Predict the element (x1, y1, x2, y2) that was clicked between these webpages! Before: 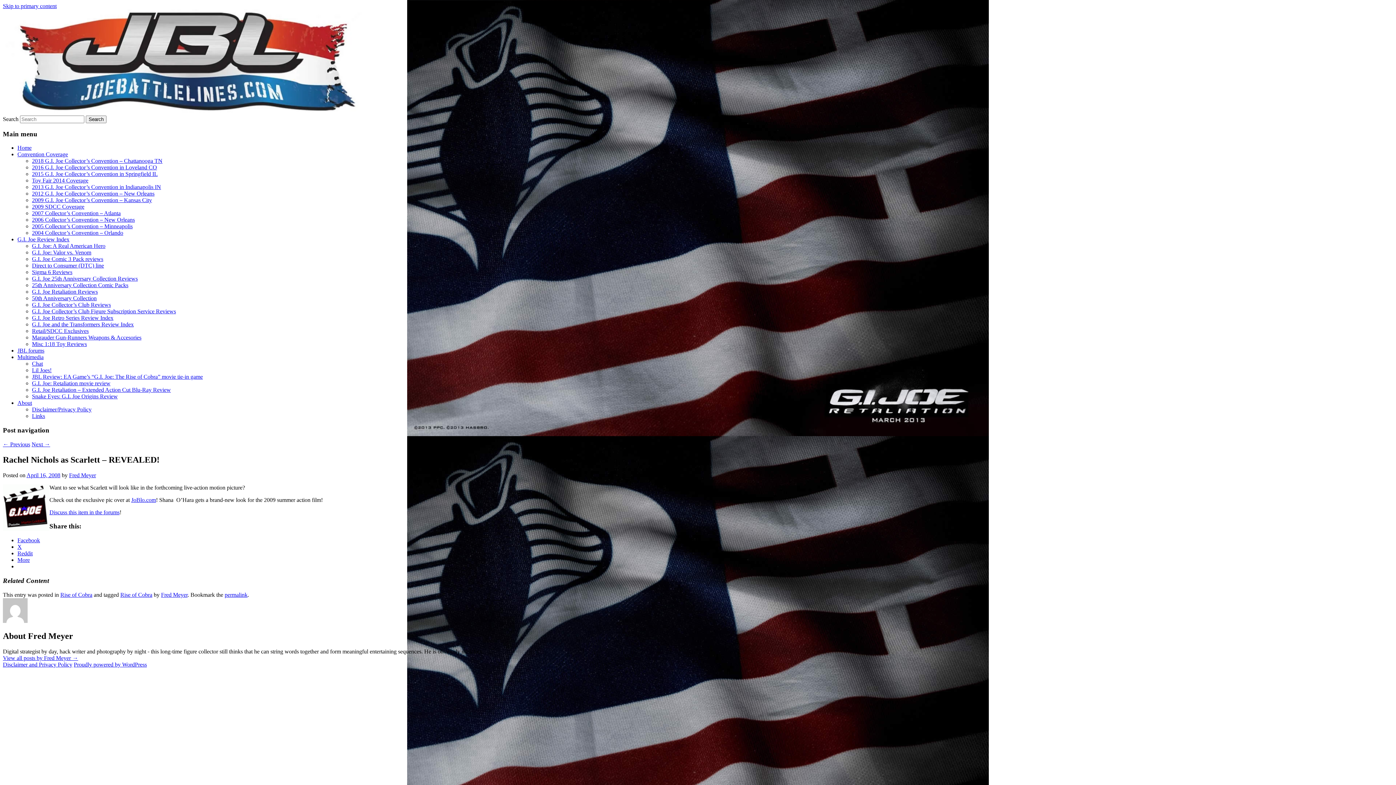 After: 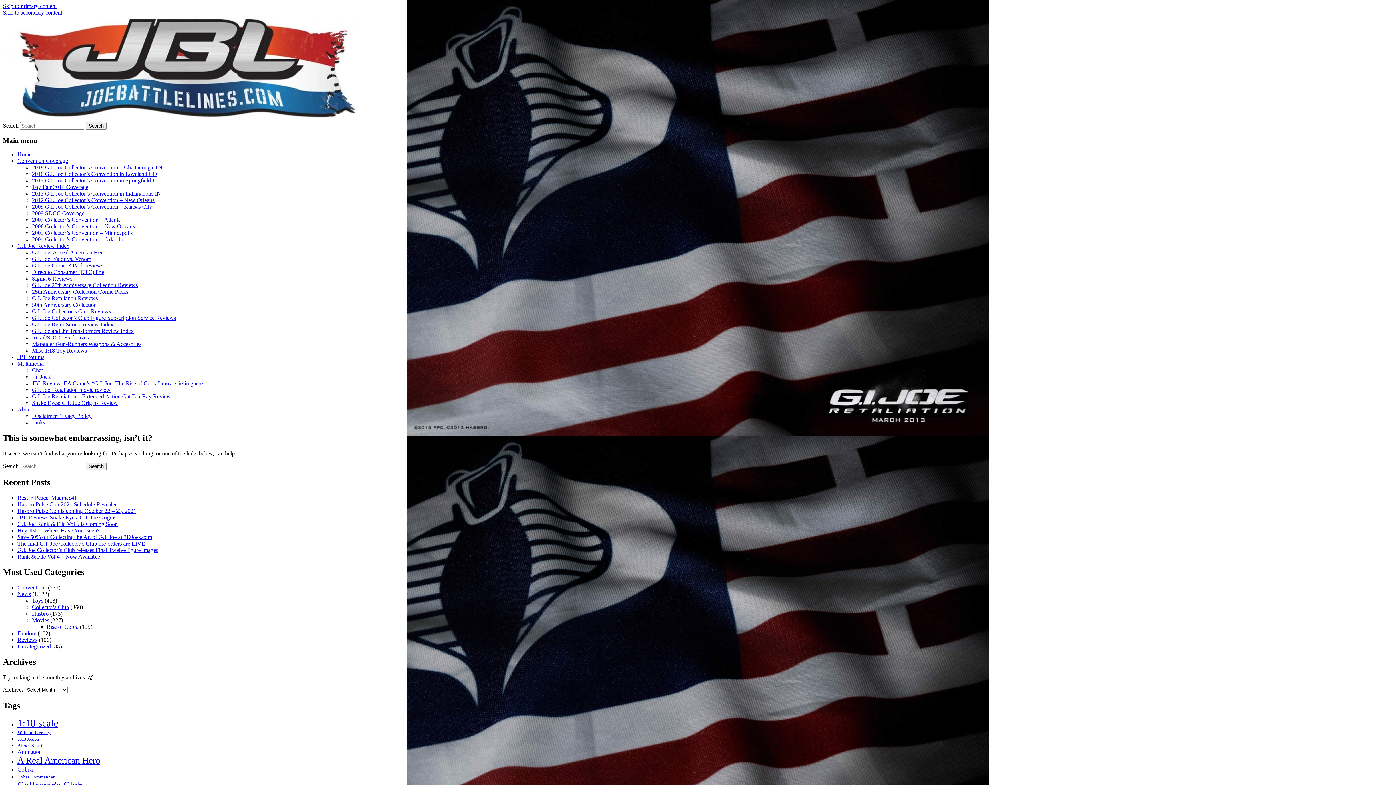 Action: bbox: (32, 216, 134, 223) label: 2006 Collector’s Convention – New Orleans